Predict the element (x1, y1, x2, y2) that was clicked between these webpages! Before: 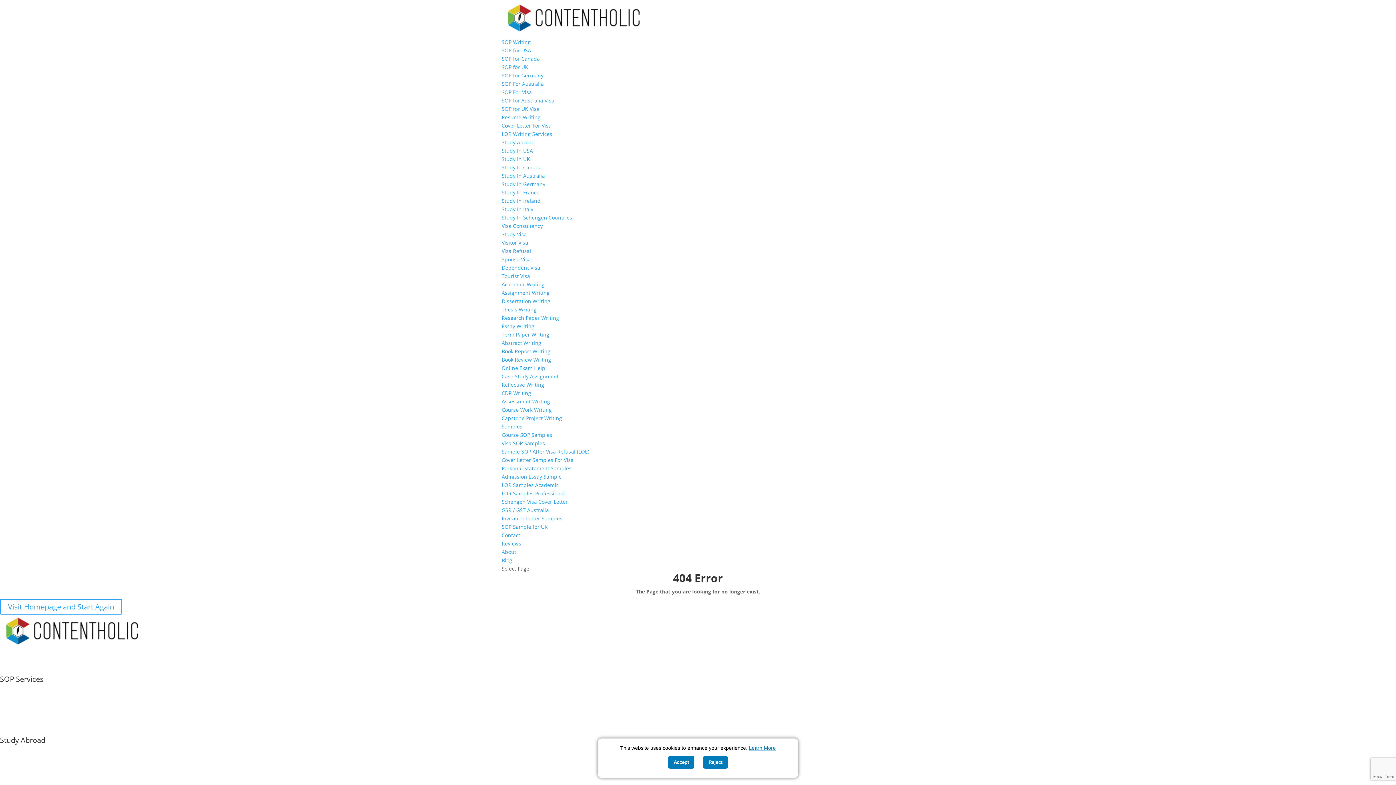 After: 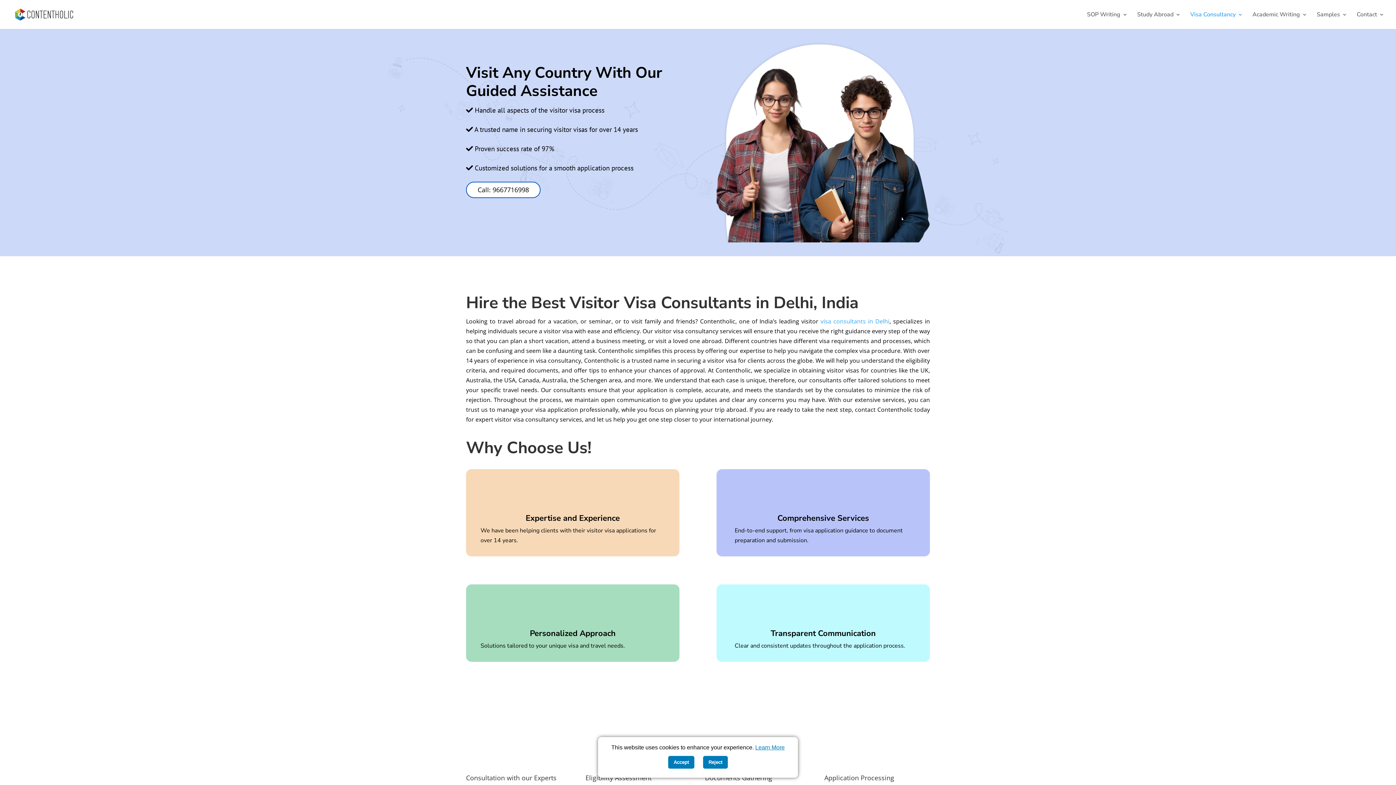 Action: label: Visitor Visa bbox: (501, 239, 528, 246)